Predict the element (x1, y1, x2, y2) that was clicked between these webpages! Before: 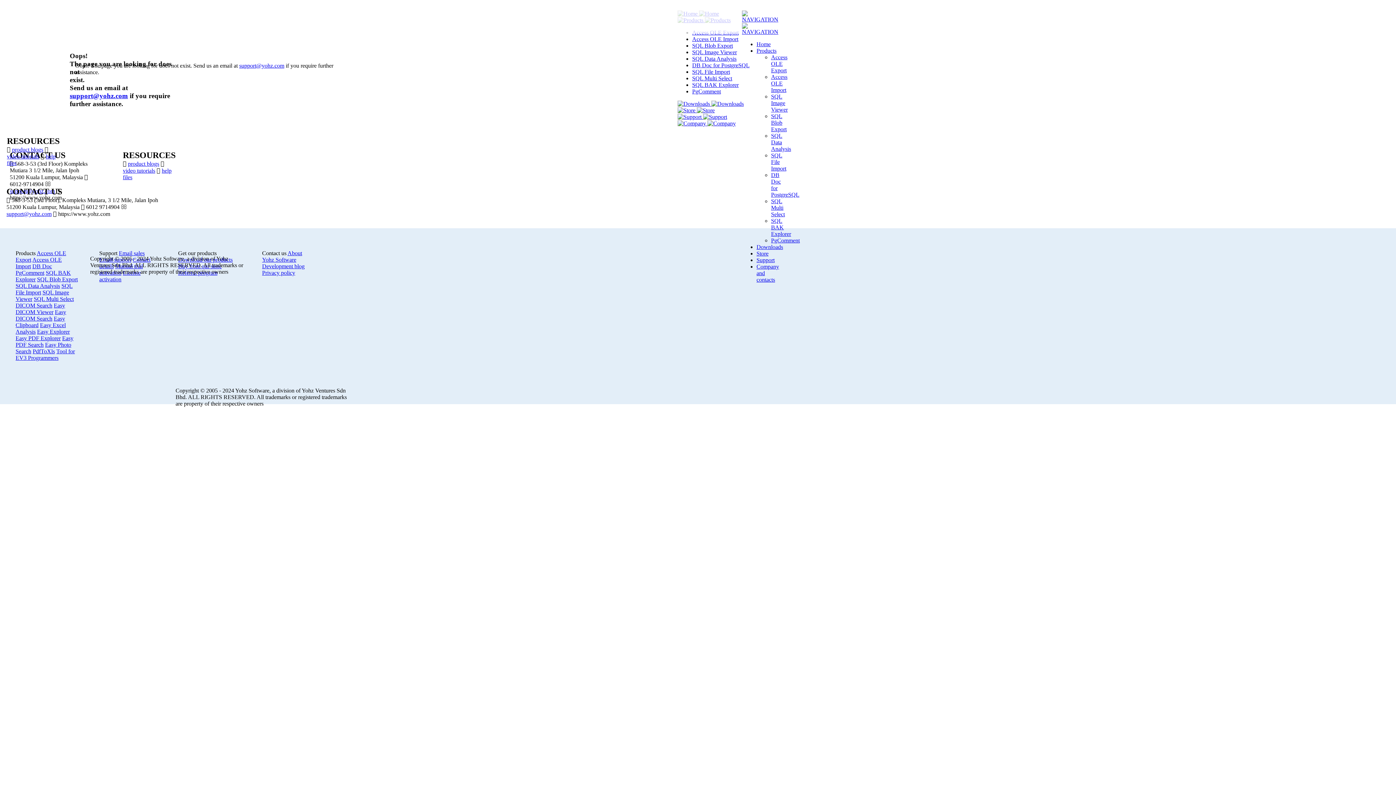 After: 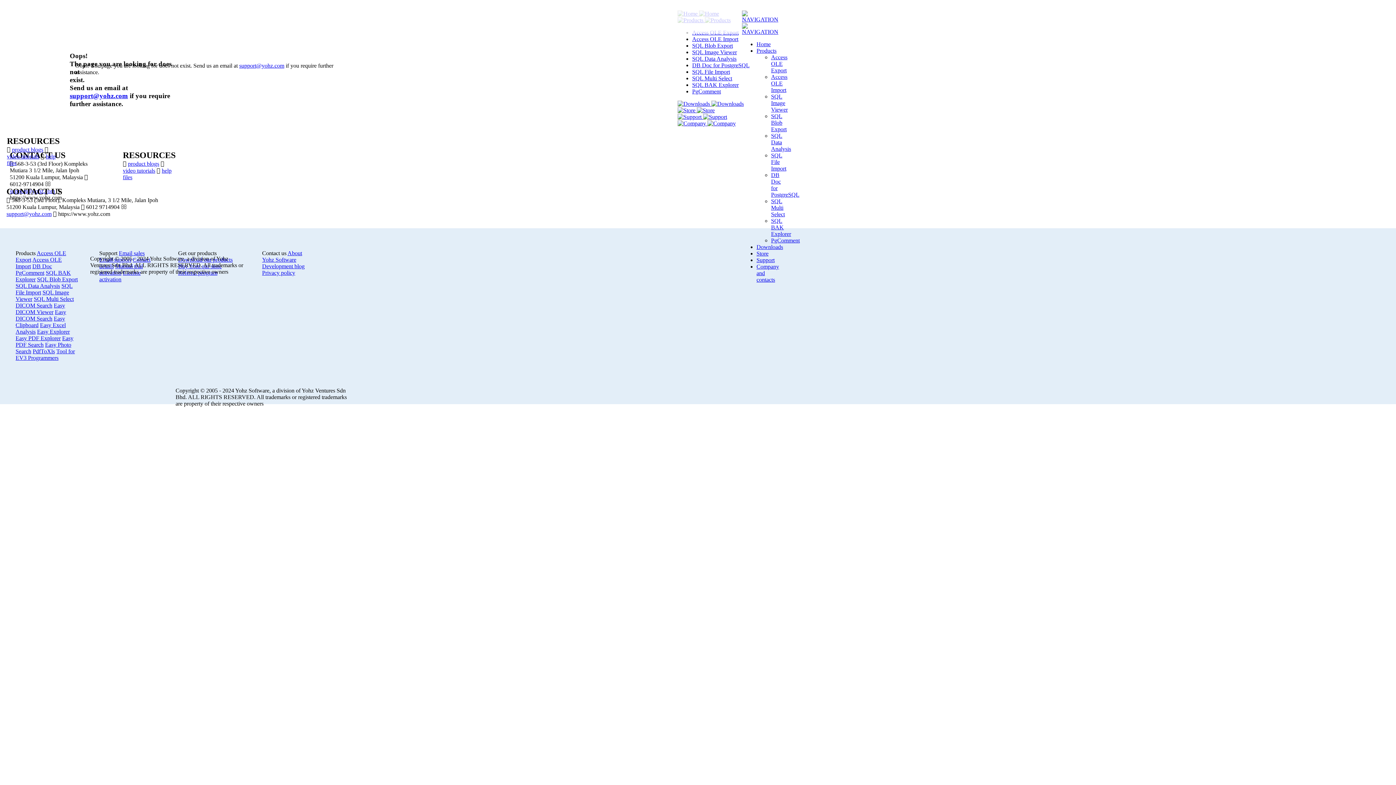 Action: label: support@yohz.com bbox: (239, 62, 284, 68)